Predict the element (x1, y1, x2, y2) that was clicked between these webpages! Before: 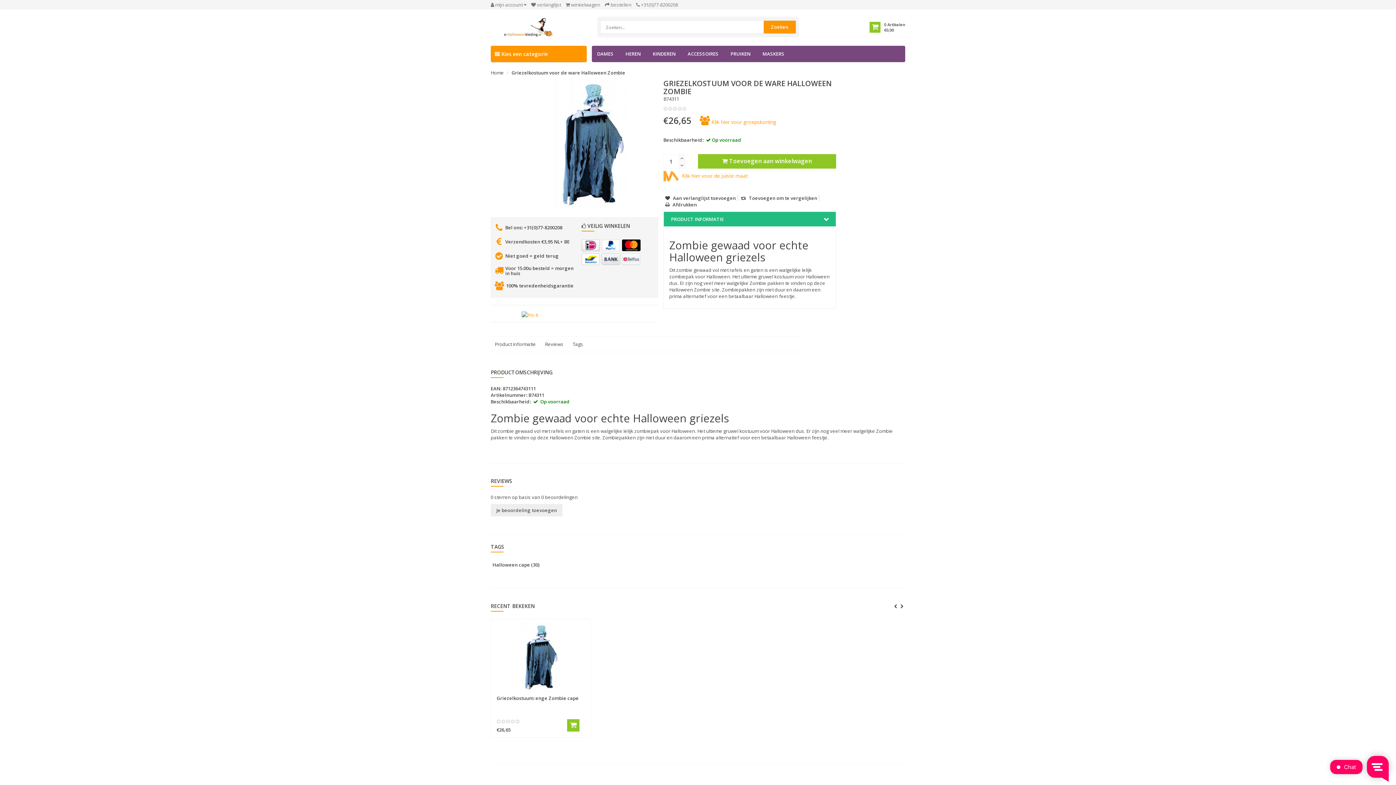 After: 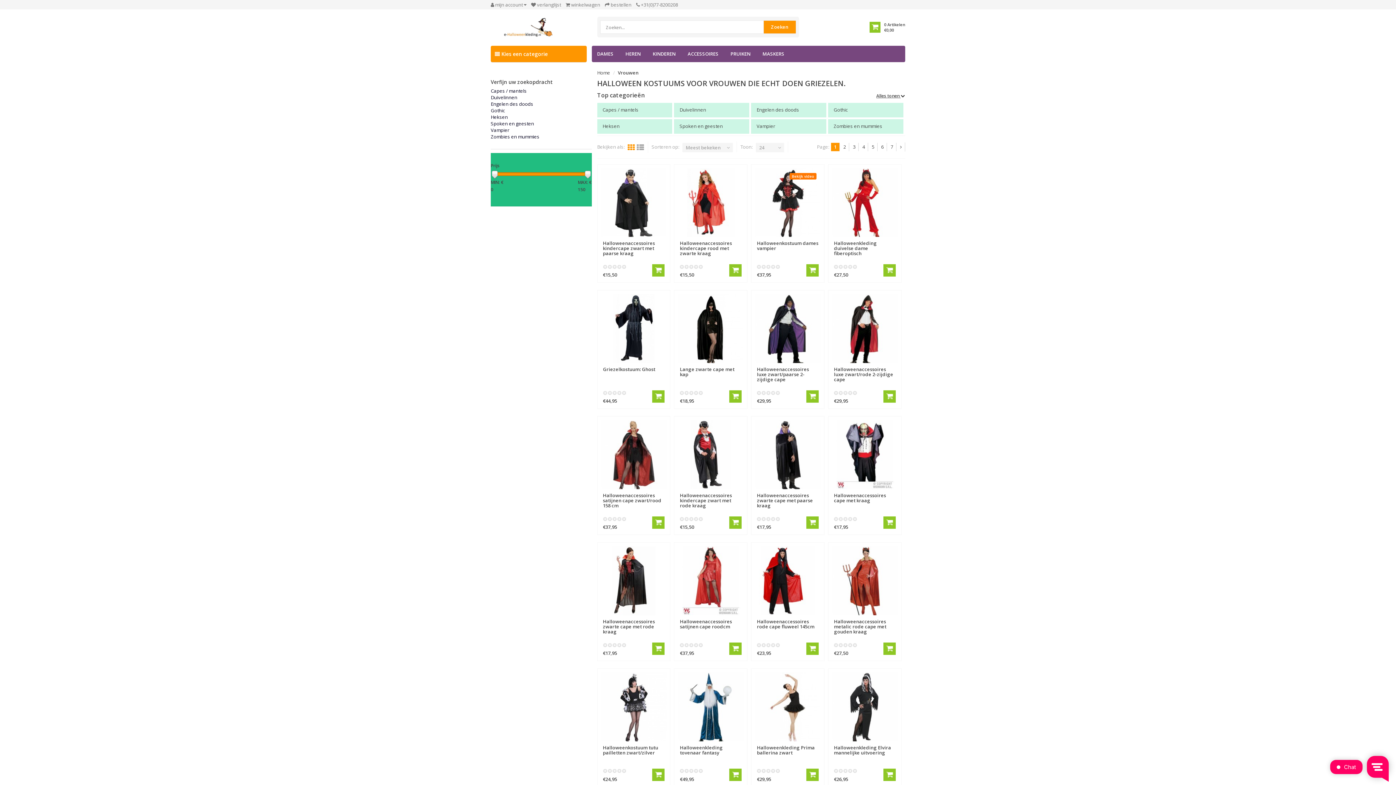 Action: bbox: (597, 45, 613, 62) label: DAMES